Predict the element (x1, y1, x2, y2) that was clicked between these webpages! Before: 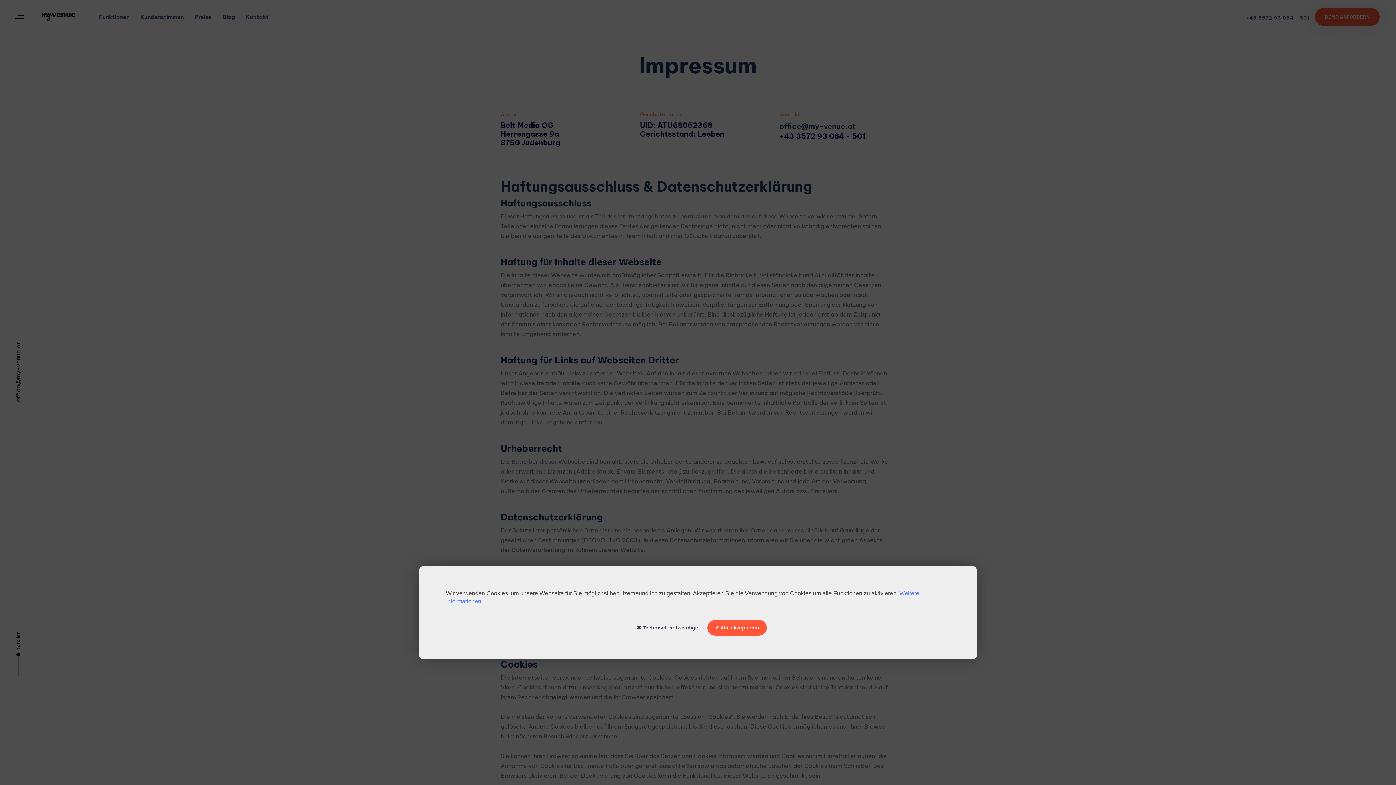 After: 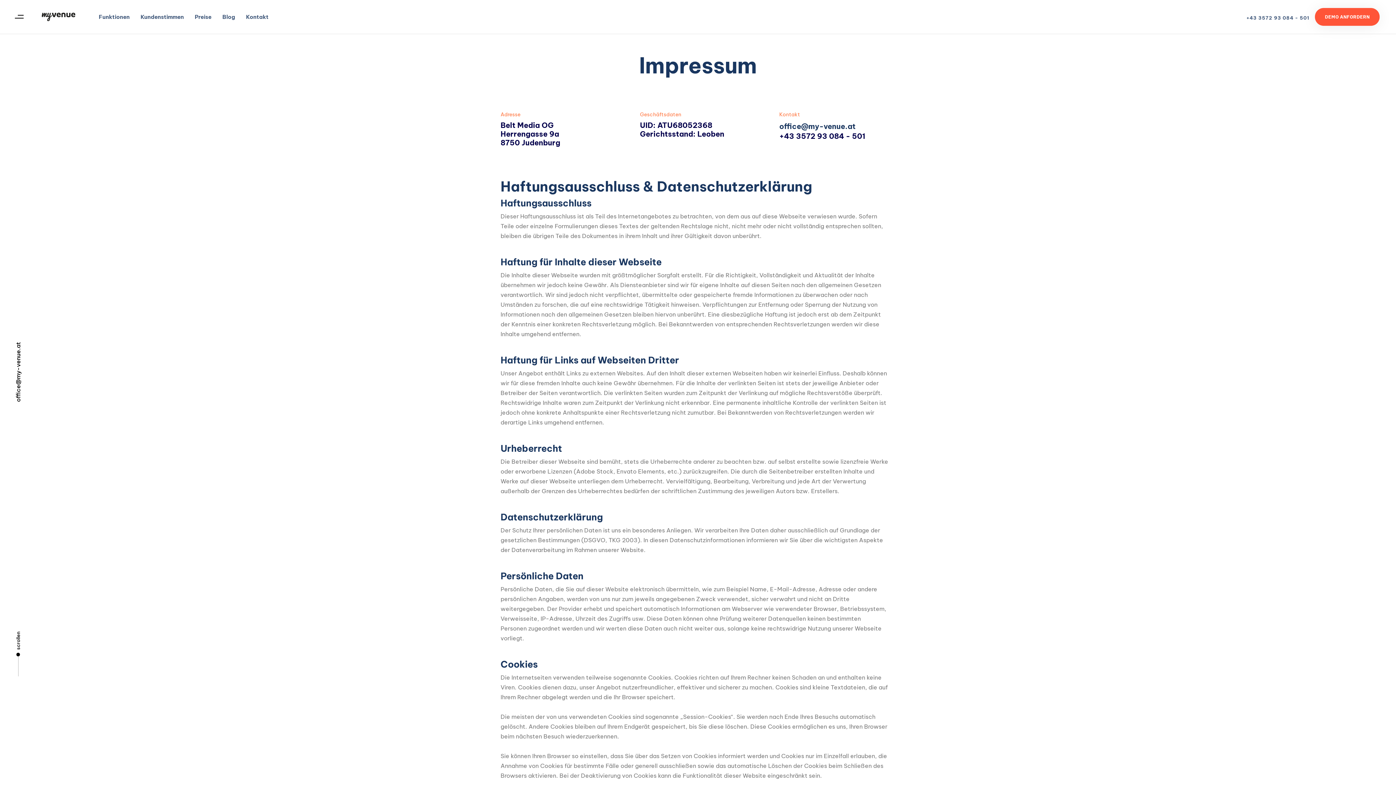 Action: bbox: (629, 620, 706, 636) label: ✖ Technisch notwendige